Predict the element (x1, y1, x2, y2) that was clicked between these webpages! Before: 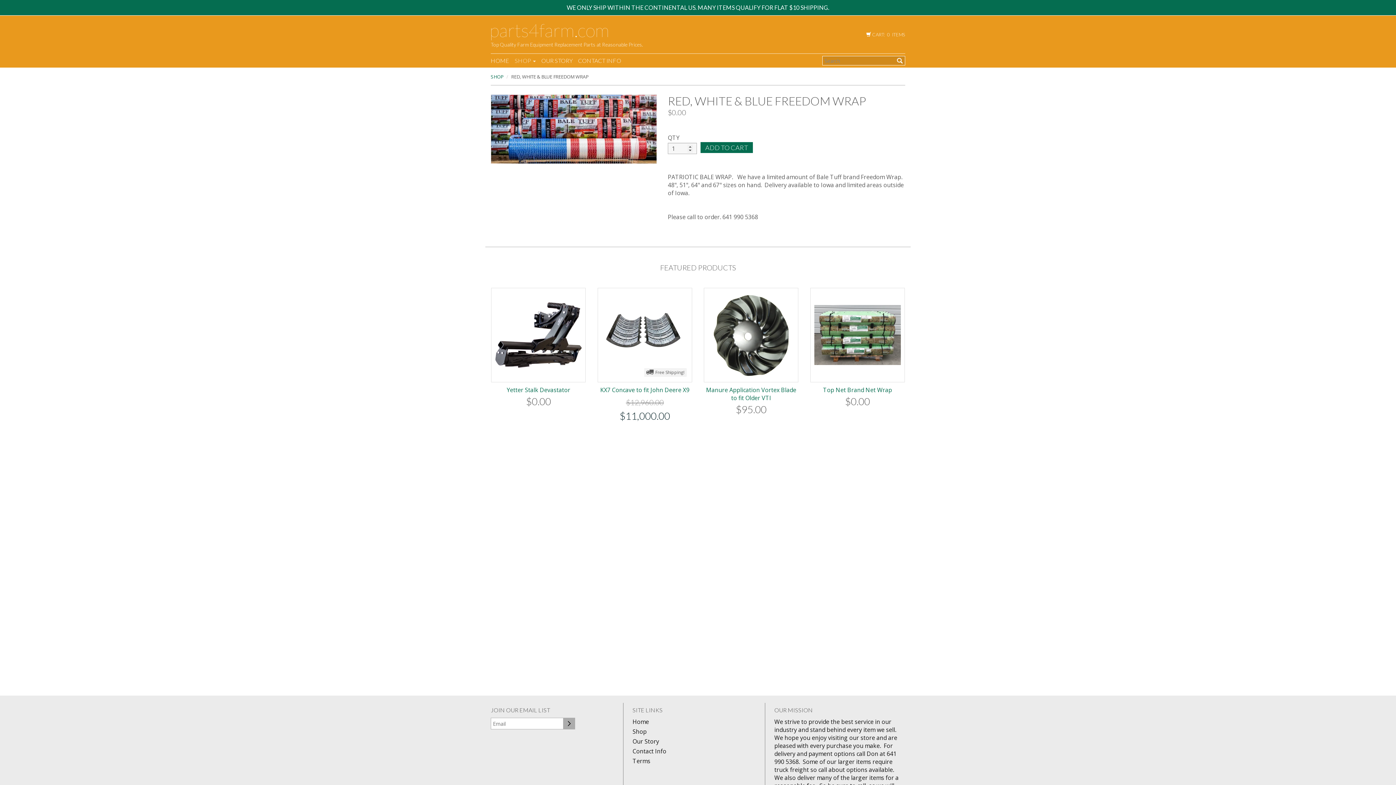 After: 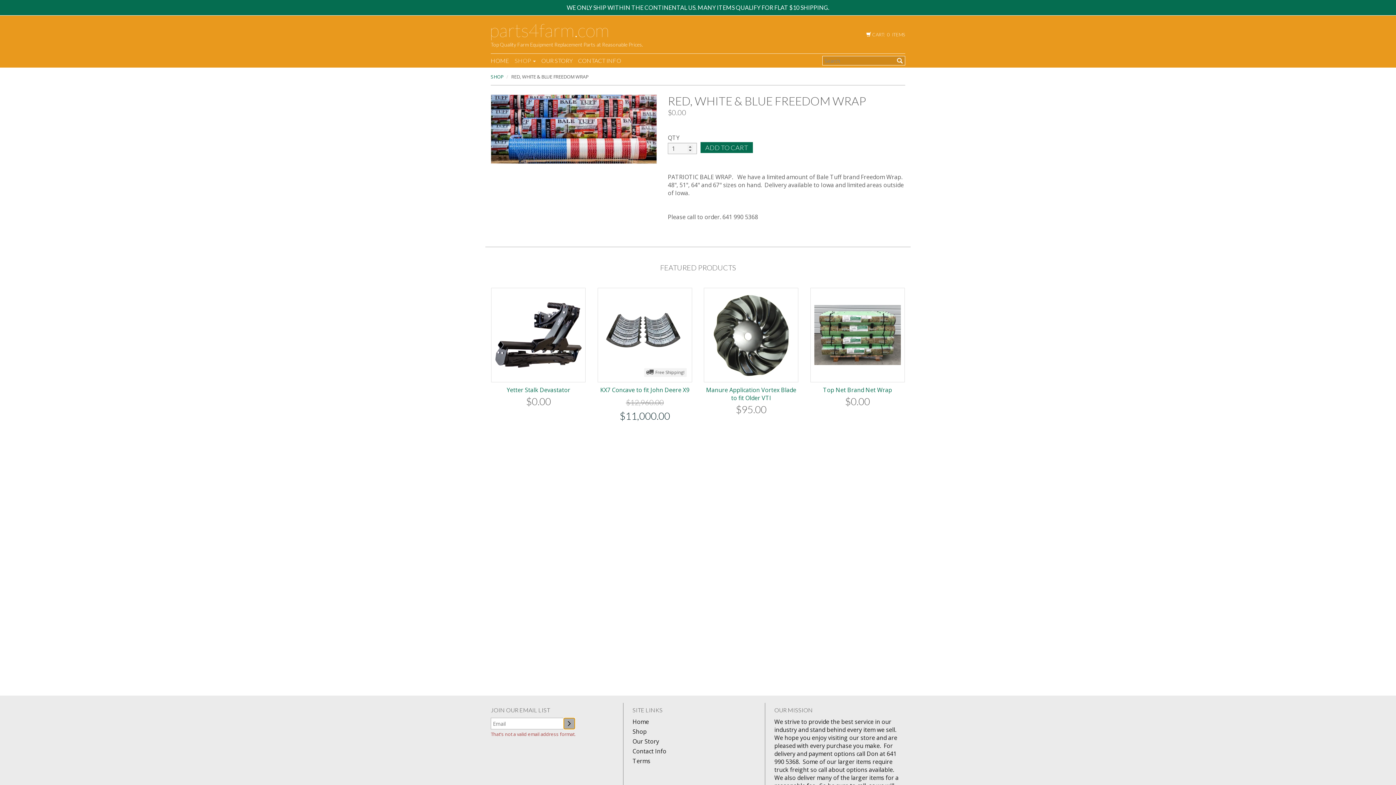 Action: bbox: (563, 718, 575, 729)